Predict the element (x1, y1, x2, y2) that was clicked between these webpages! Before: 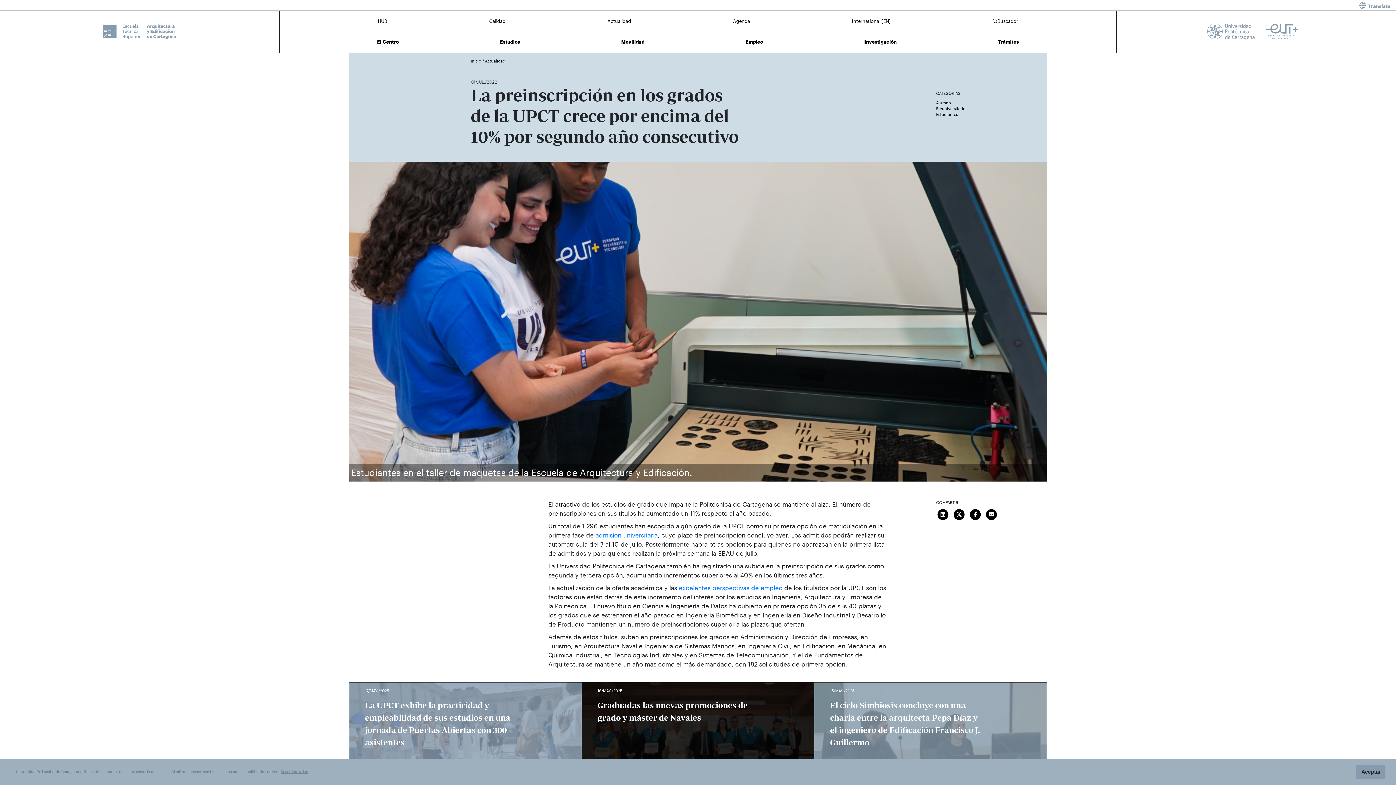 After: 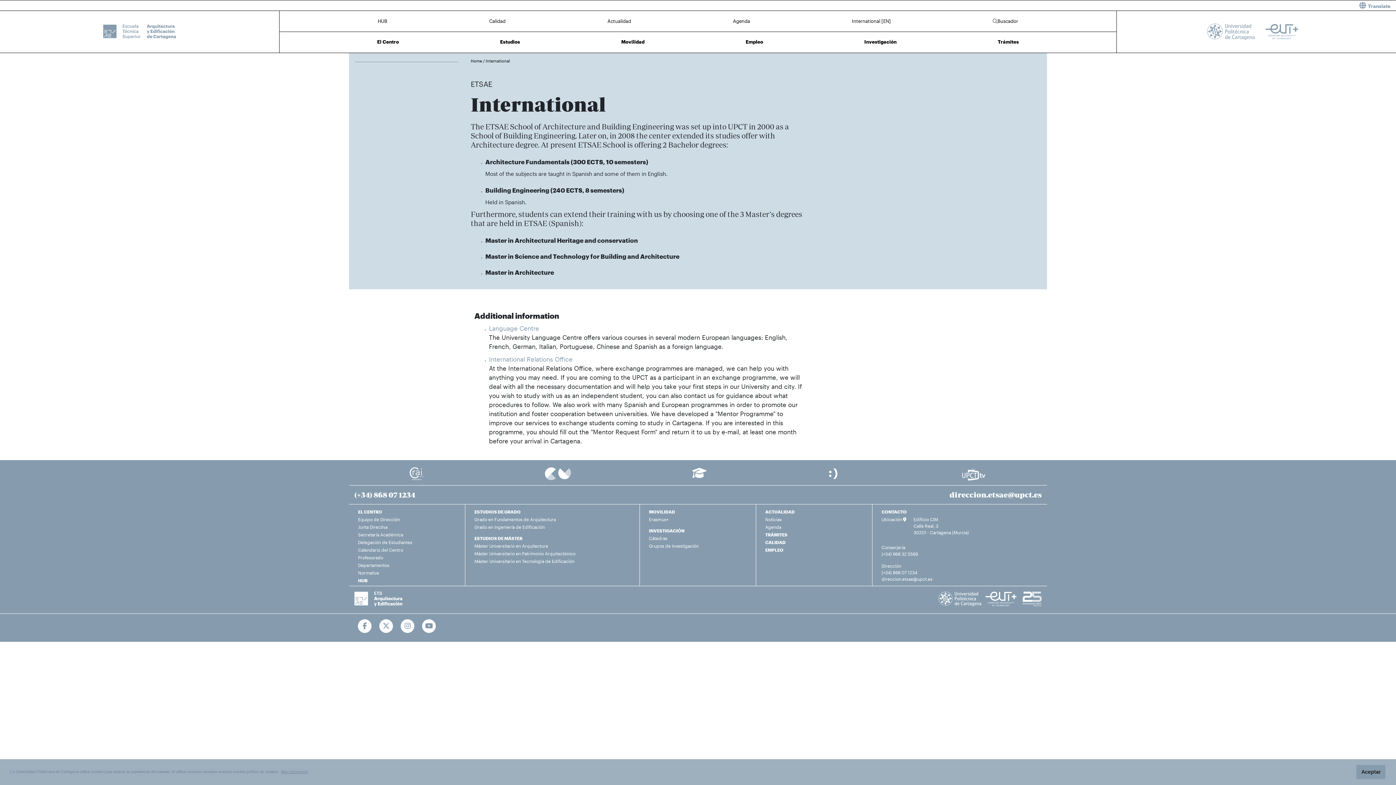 Action: bbox: (848, 16, 894, 26) label: International [EN]